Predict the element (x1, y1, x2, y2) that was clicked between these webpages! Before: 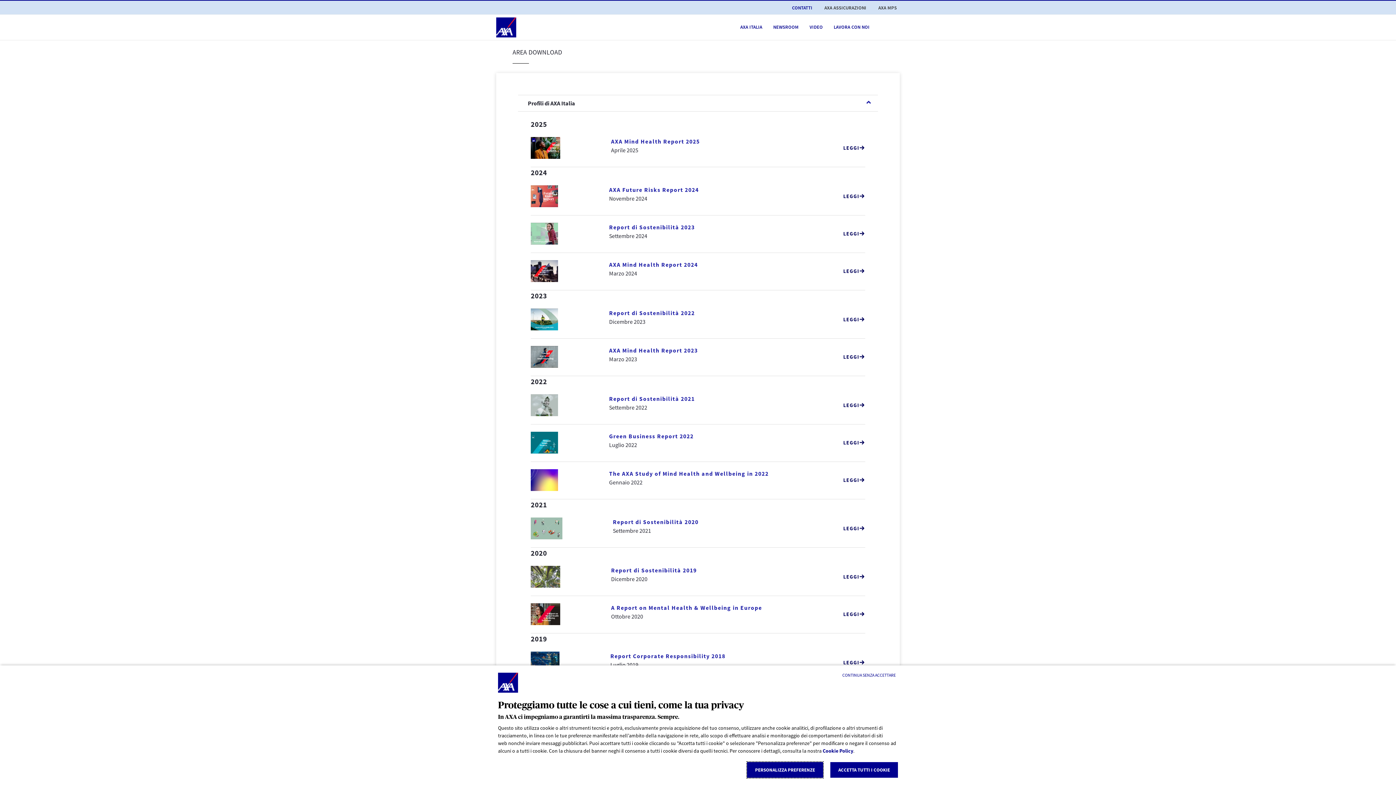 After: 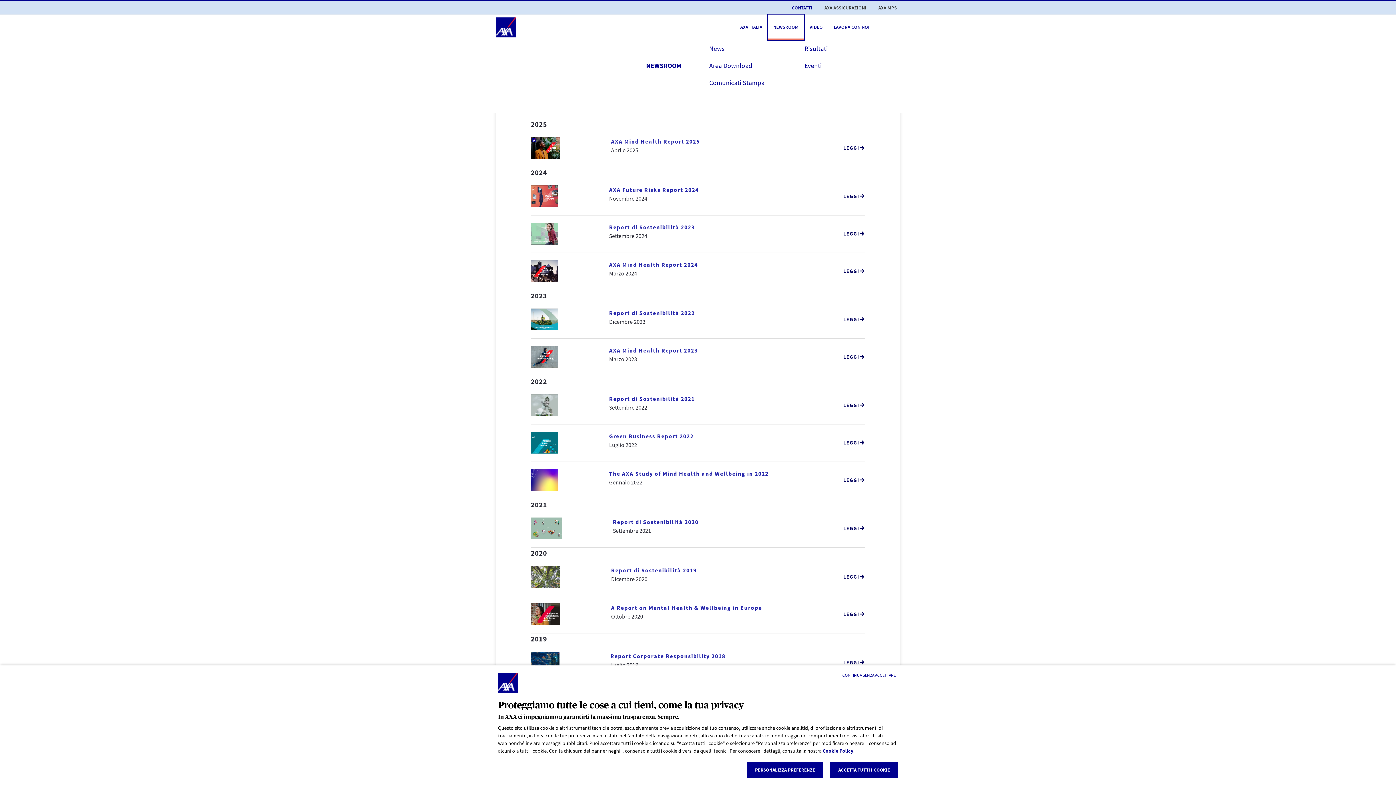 Action: label: NEWSROOM bbox: (767, 14, 804, 40)